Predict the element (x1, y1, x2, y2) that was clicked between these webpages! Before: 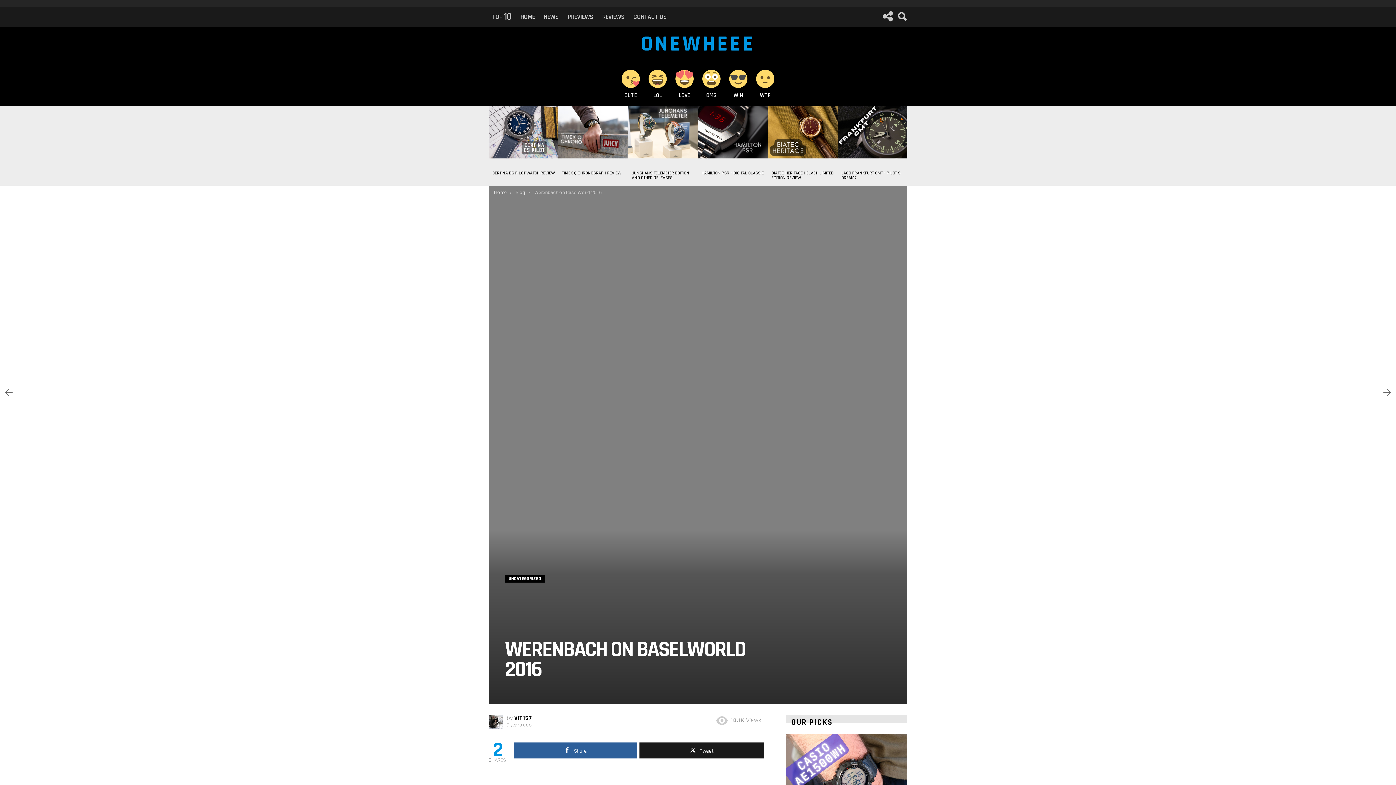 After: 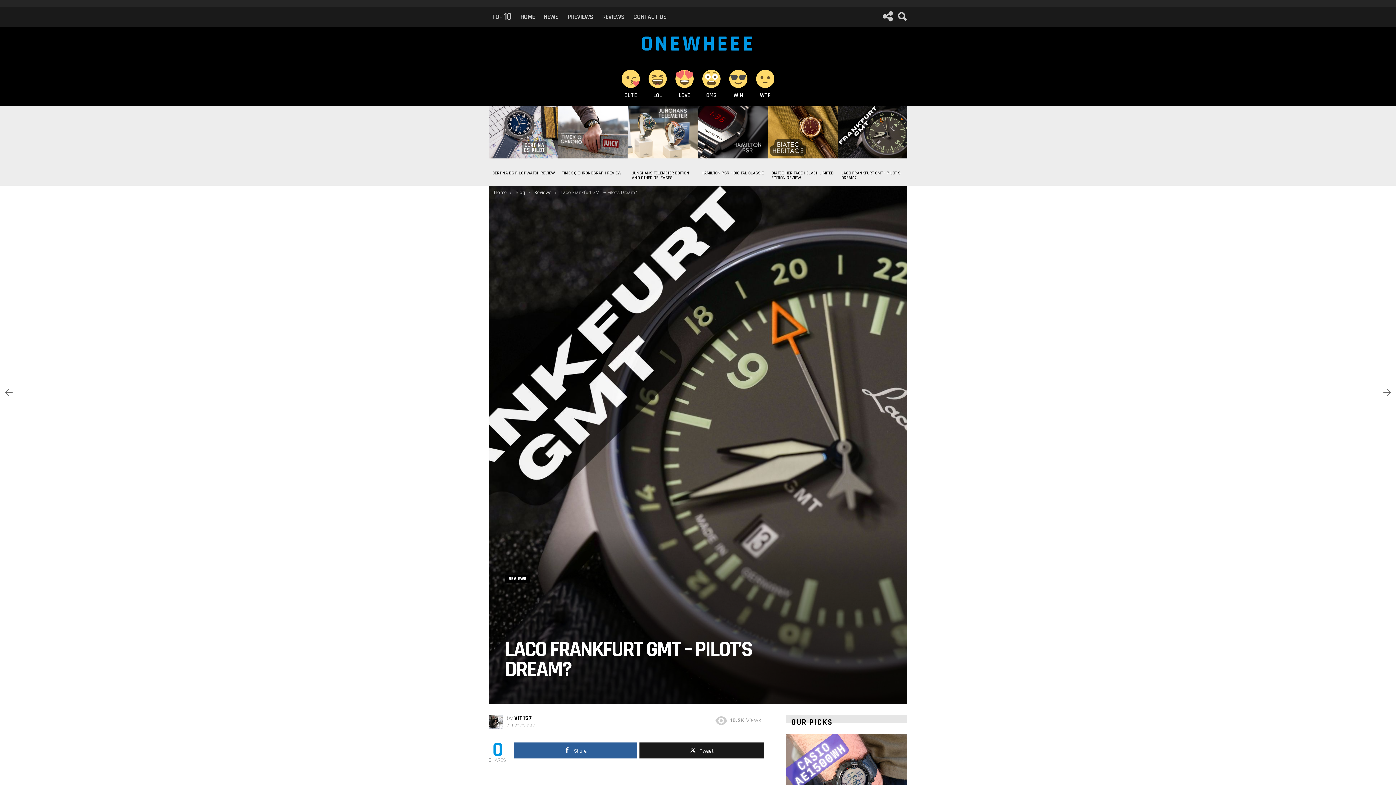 Action: bbox: (837, 106, 907, 158)